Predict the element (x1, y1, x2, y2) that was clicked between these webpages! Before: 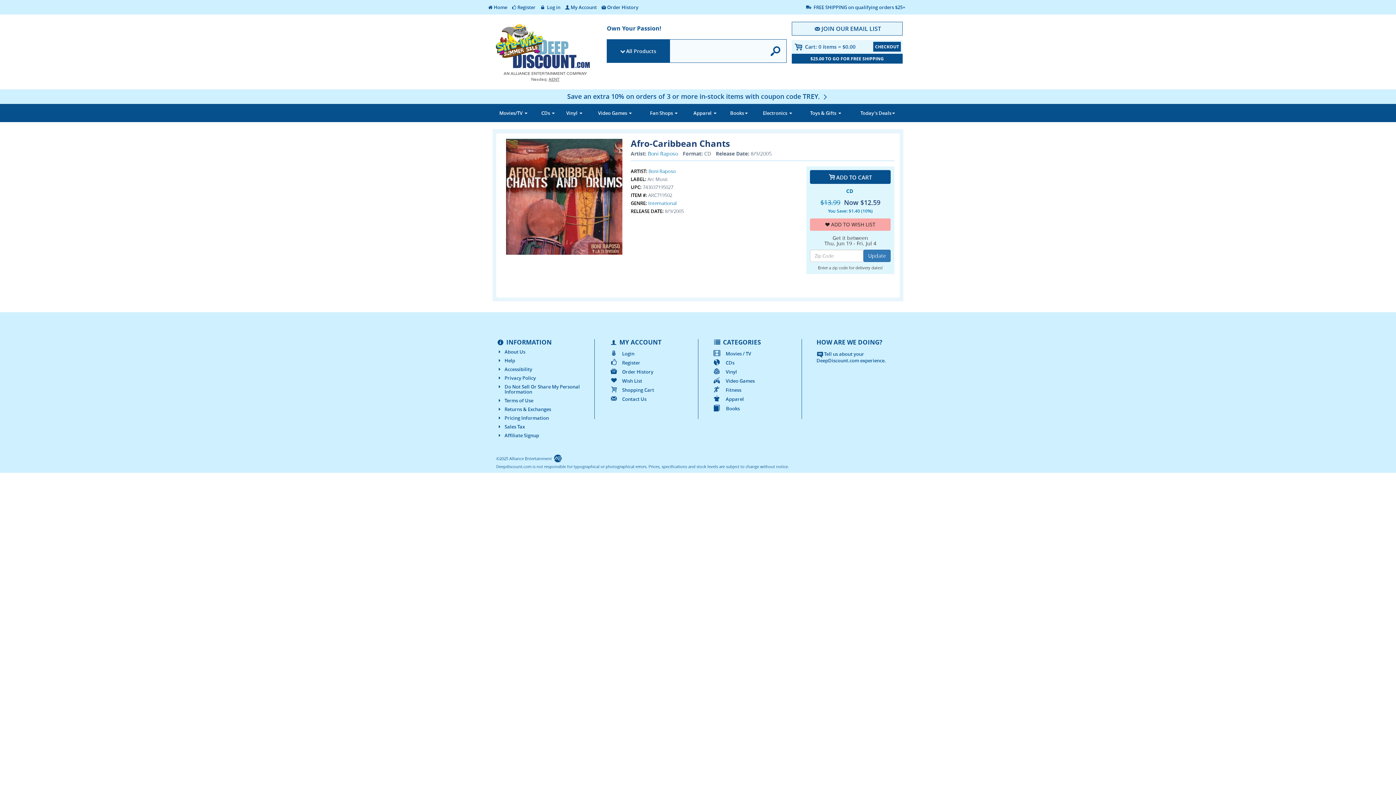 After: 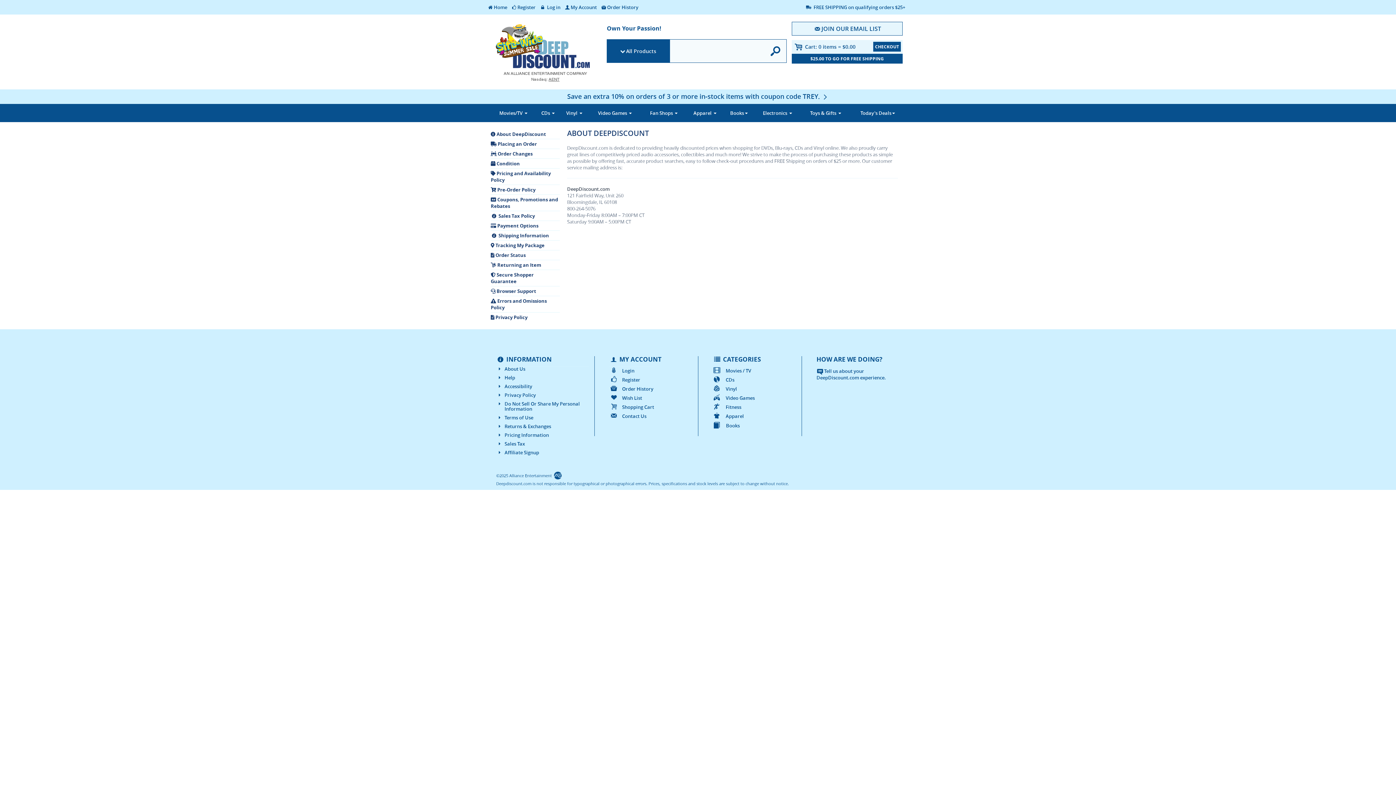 Action: label: About Us bbox: (496, 349, 589, 354)